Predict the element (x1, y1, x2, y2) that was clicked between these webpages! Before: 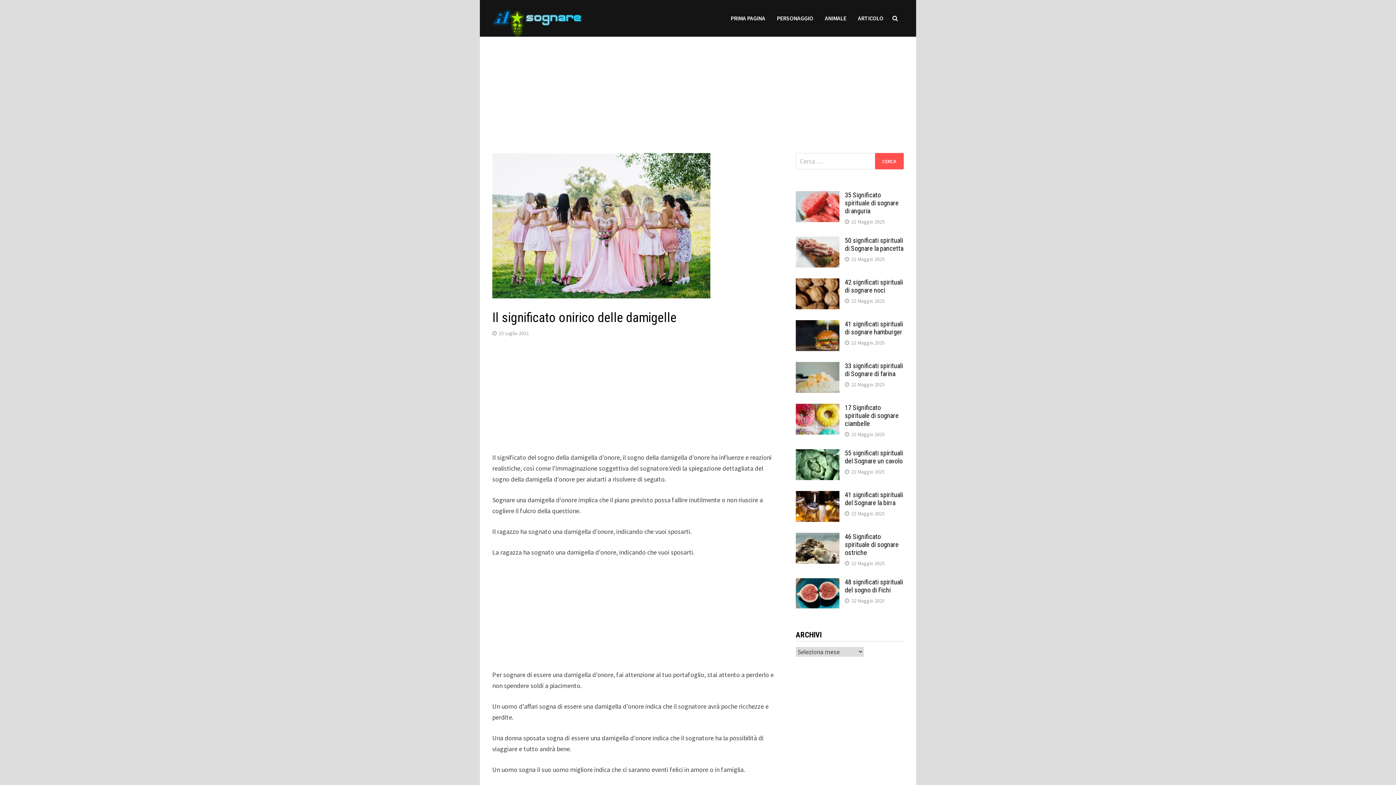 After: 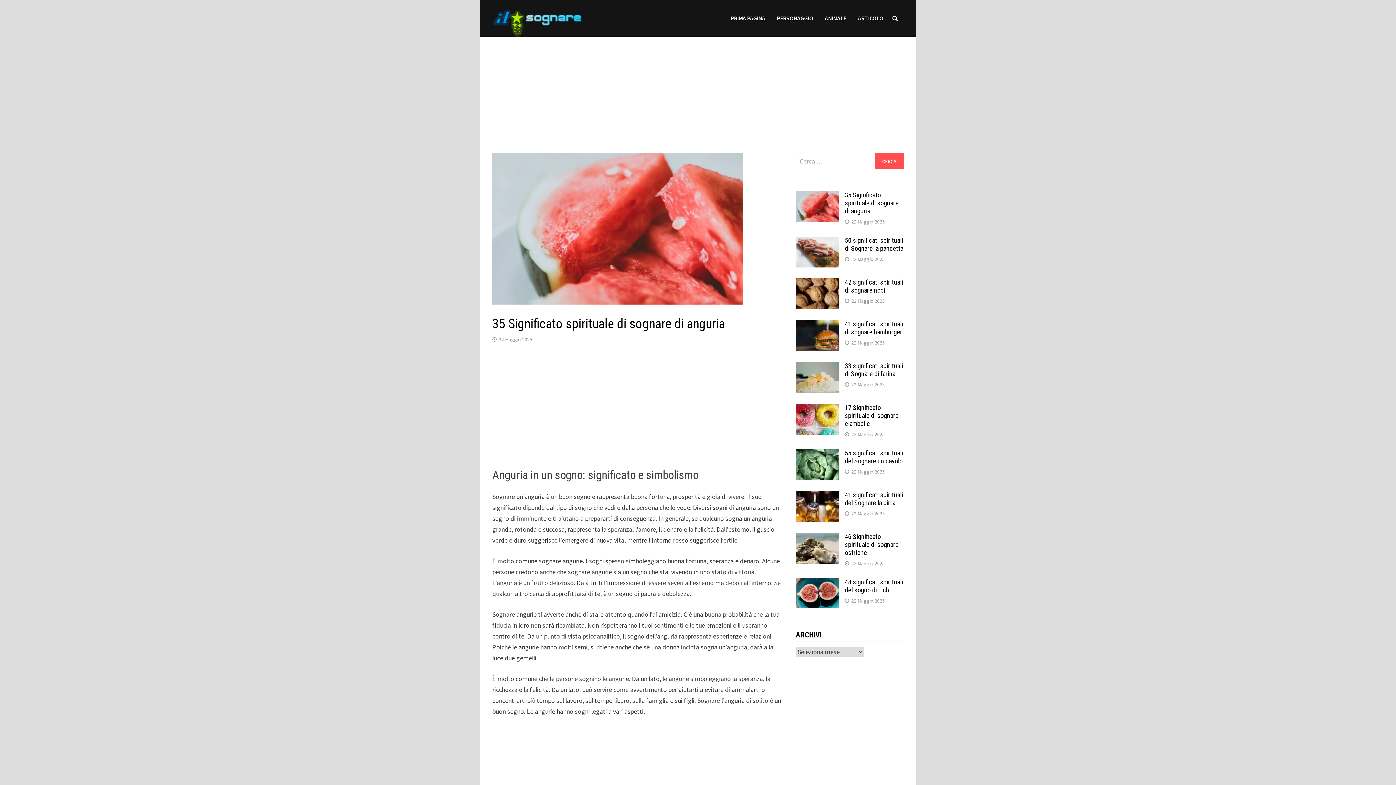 Action: label: 35 Significato spirituale di sognare di anguria bbox: (845, 191, 898, 214)